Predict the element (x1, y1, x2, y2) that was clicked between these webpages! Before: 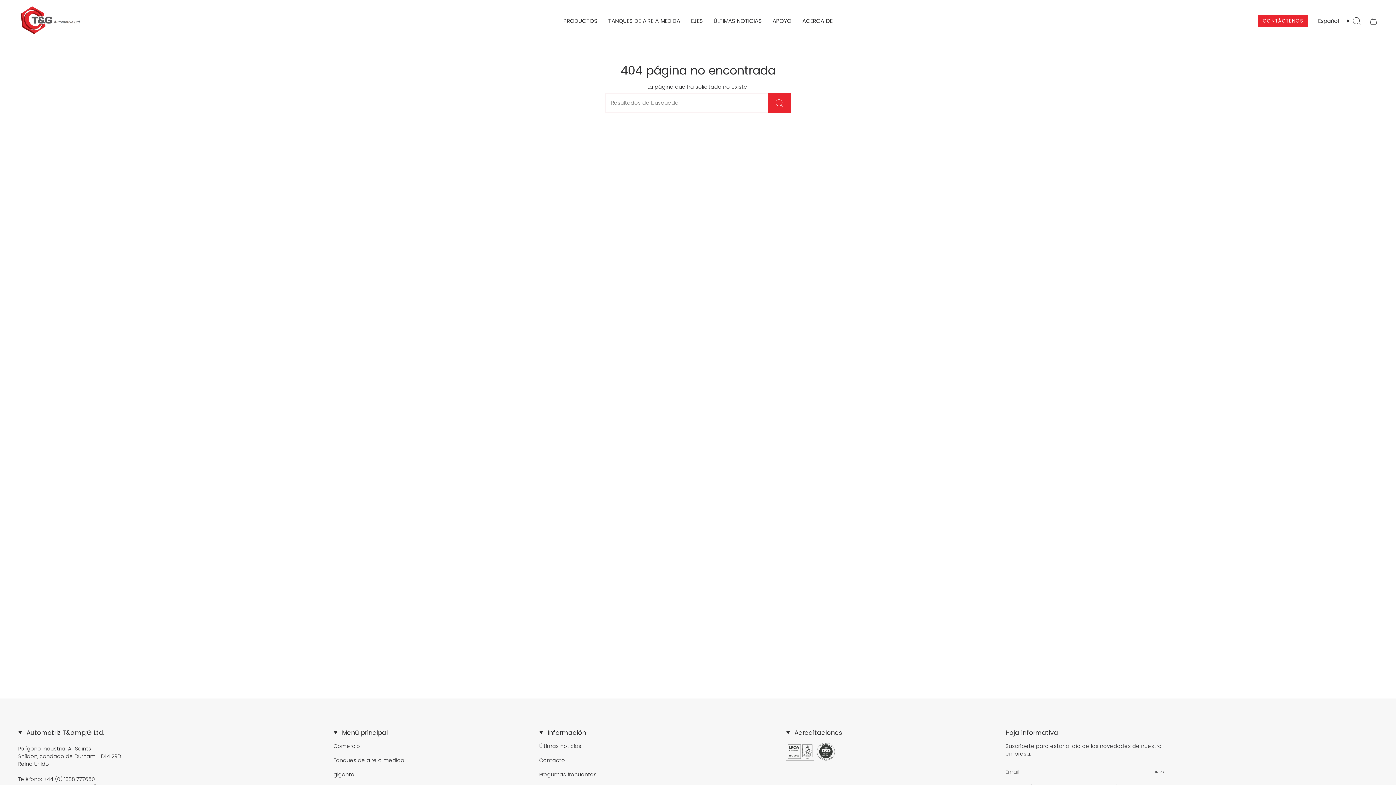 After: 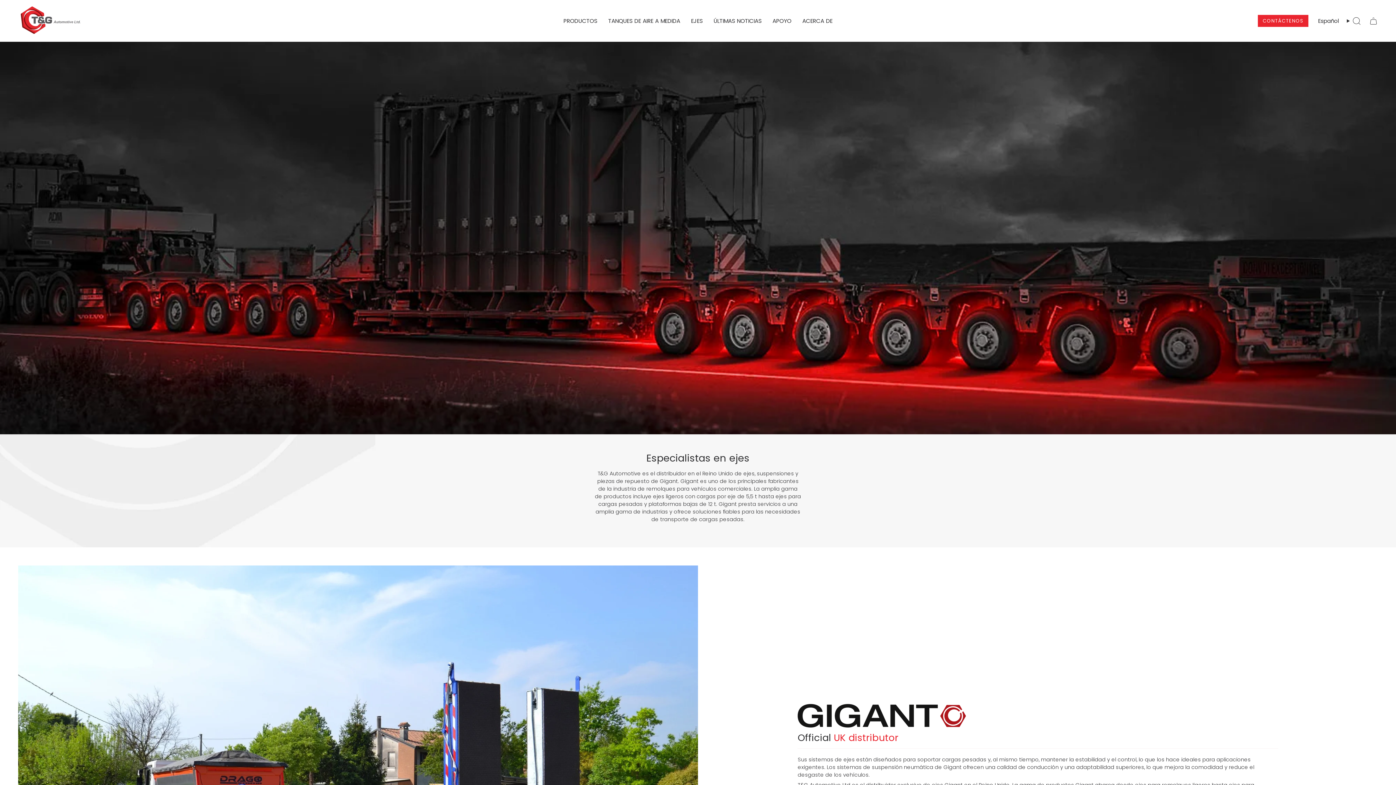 Action: bbox: (333, 771, 354, 778) label: gigante